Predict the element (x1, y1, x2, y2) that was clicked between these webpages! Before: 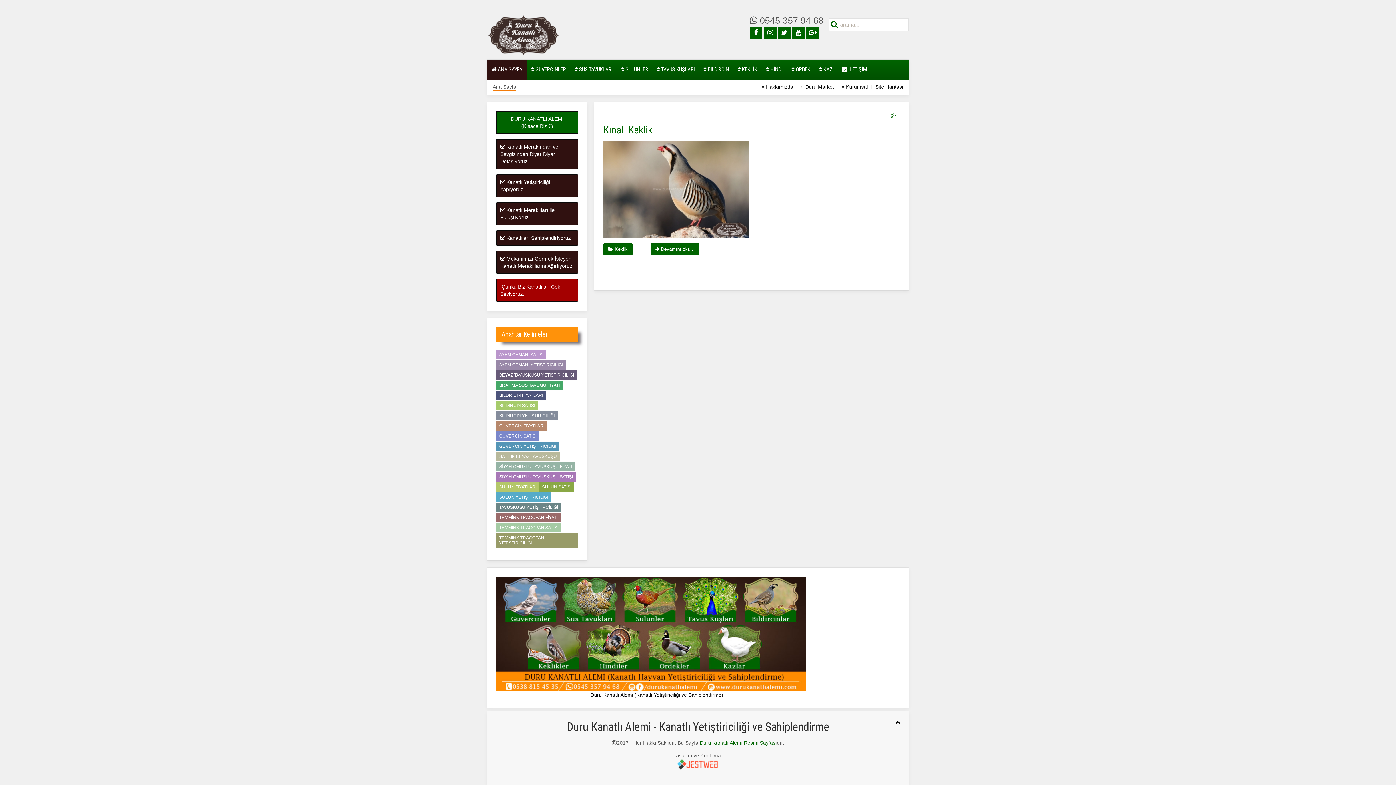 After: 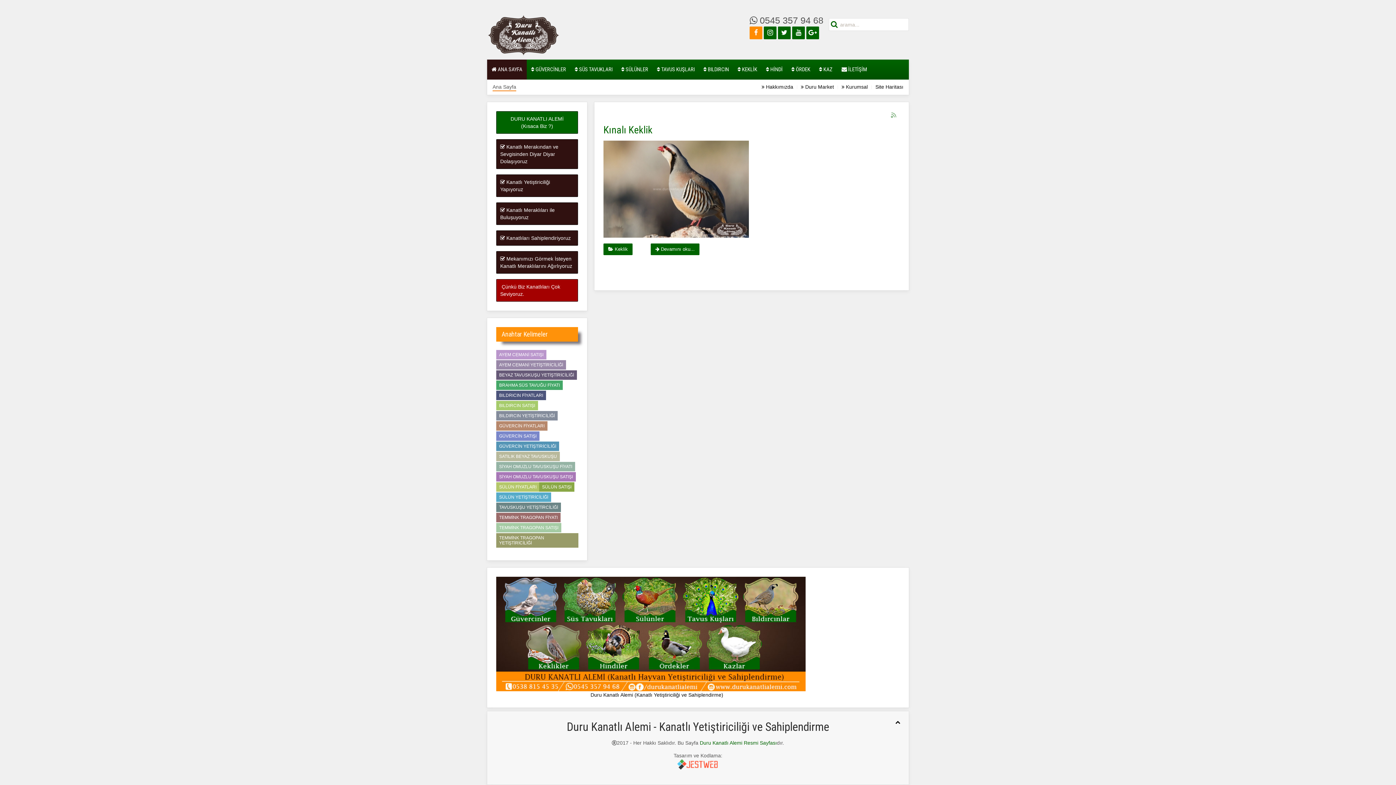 Action: bbox: (749, 26, 762, 39)